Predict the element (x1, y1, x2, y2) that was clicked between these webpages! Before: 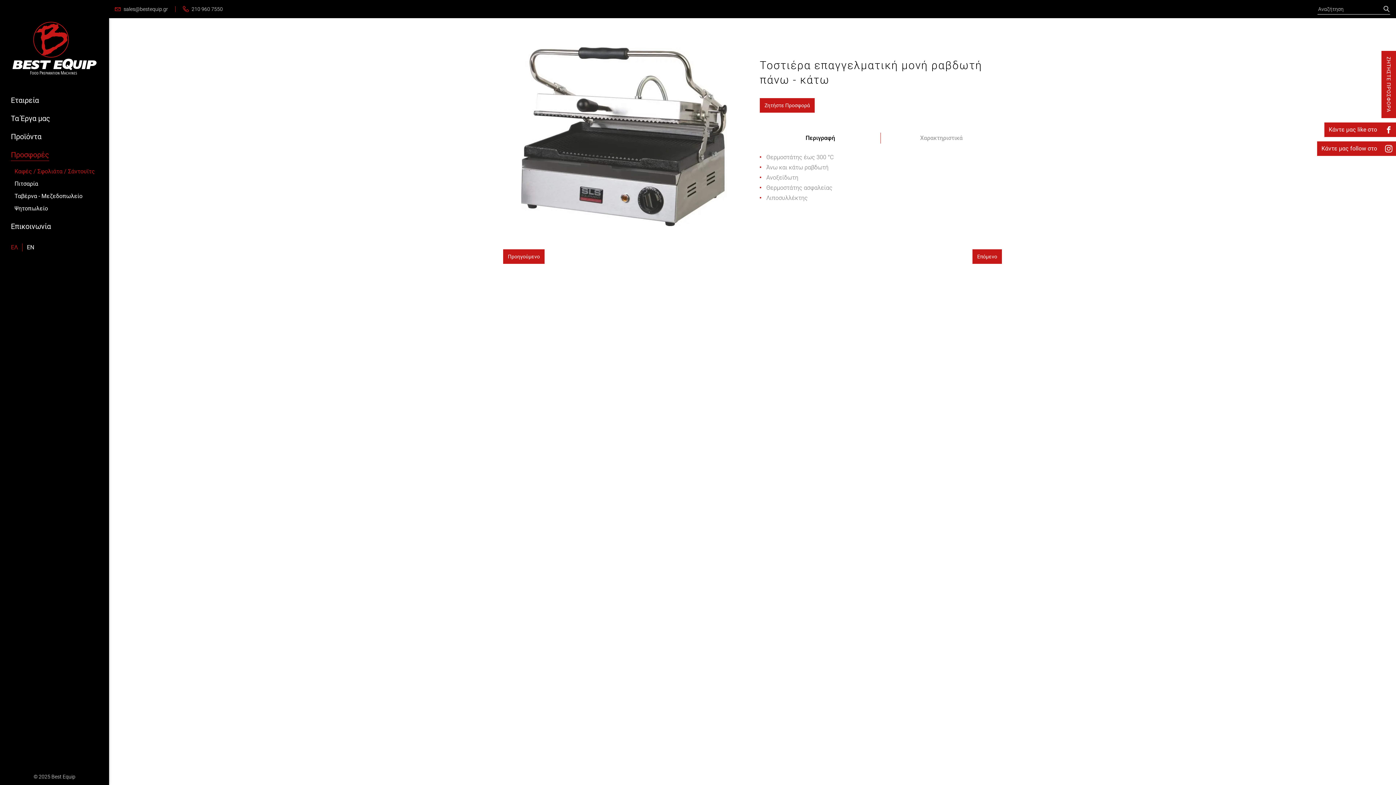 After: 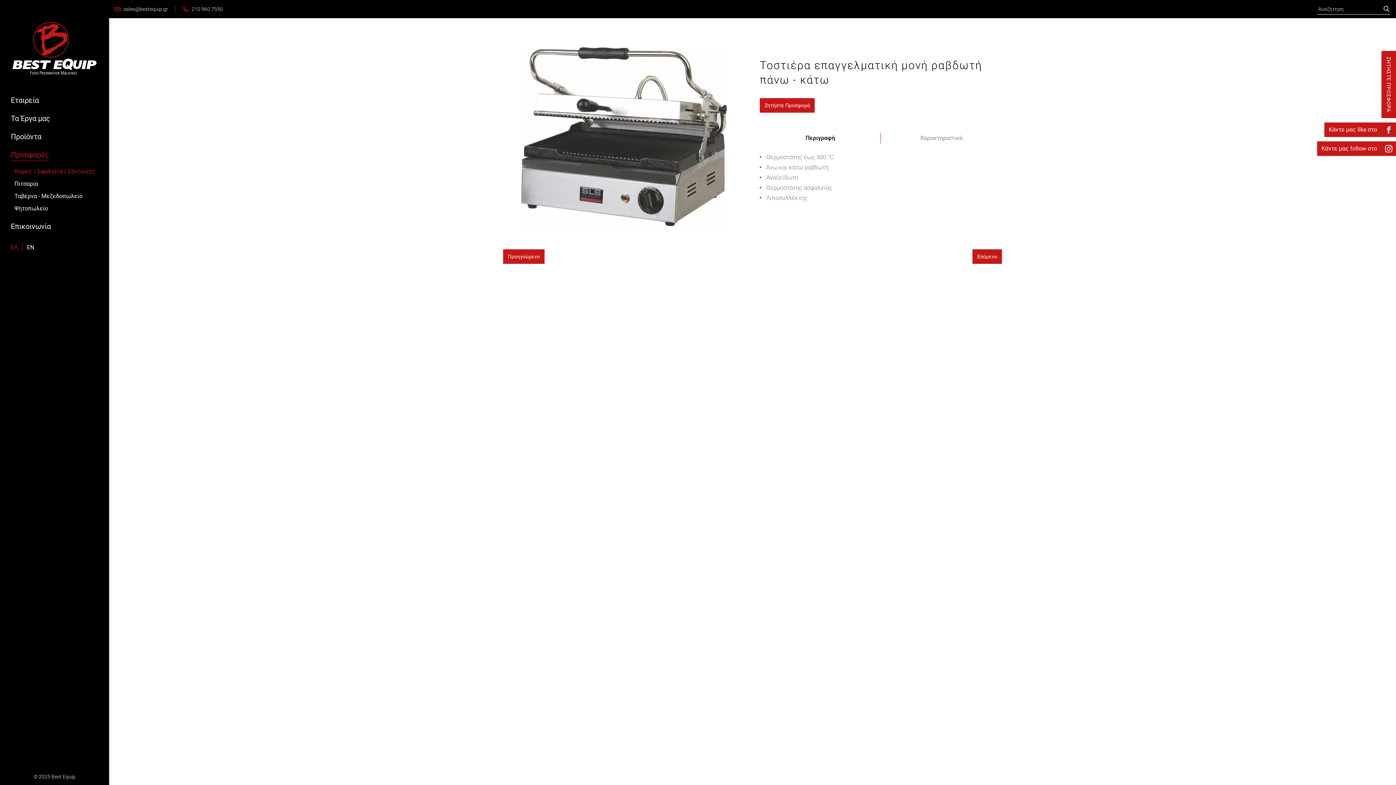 Action: label: Περιγραφή bbox: (805, 134, 835, 141)